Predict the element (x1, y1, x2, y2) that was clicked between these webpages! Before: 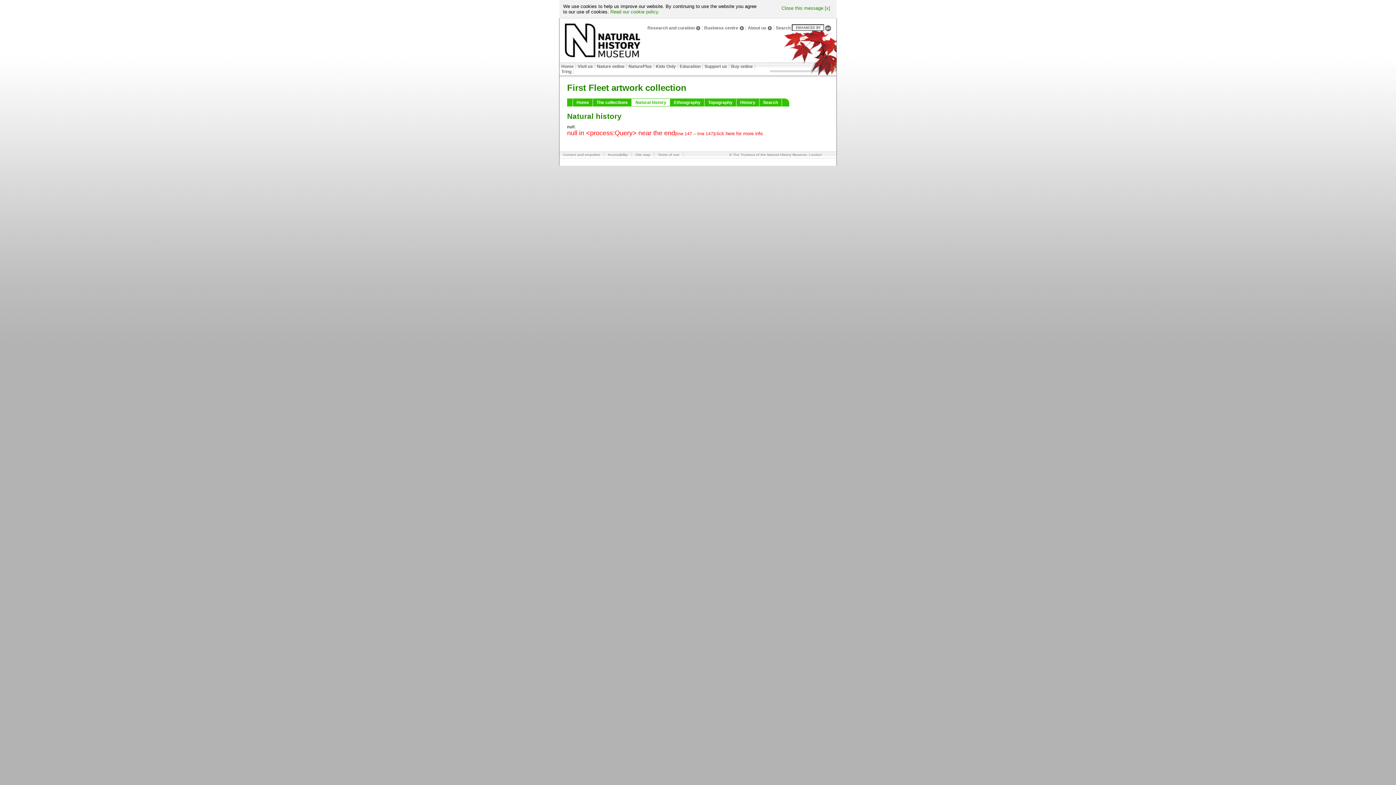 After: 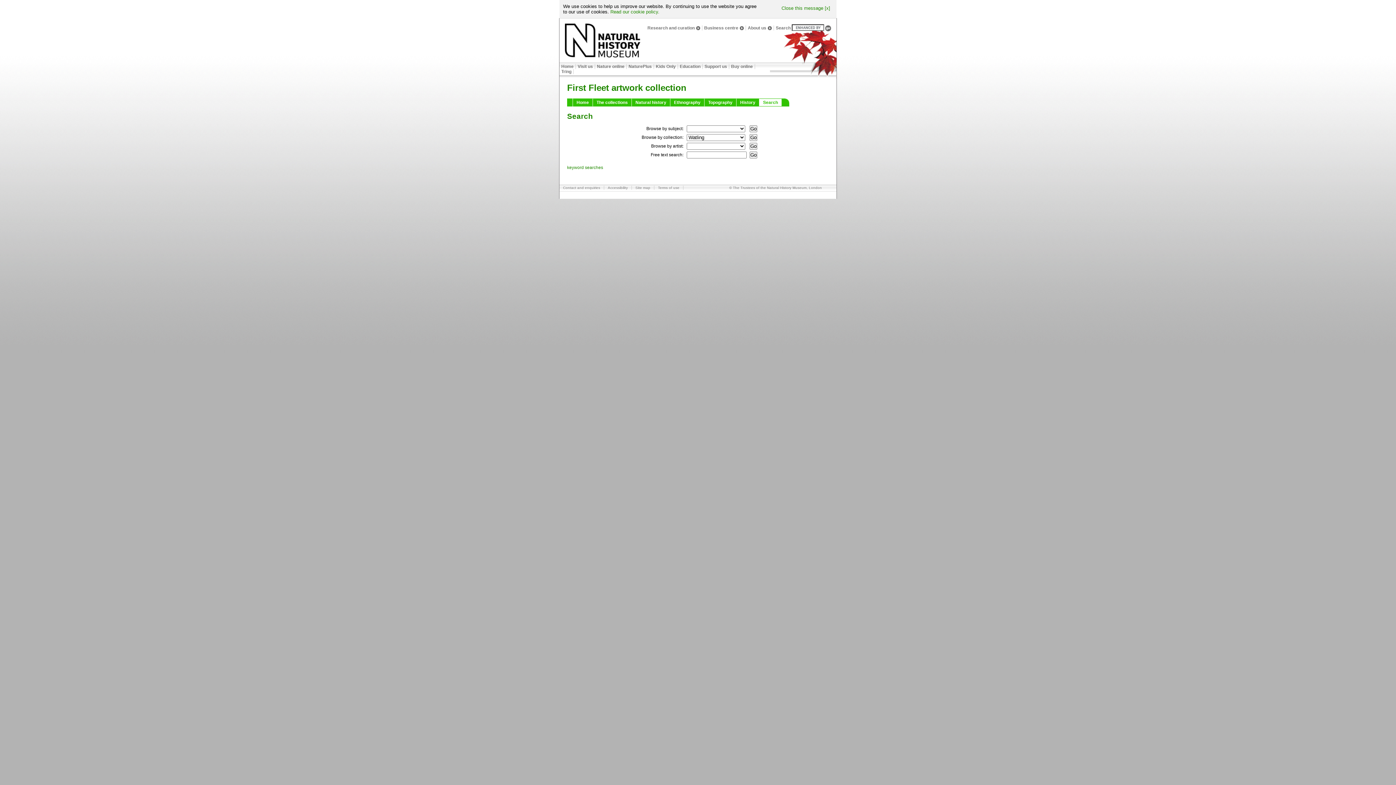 Action: bbox: (759, 98, 782, 106) label: Search